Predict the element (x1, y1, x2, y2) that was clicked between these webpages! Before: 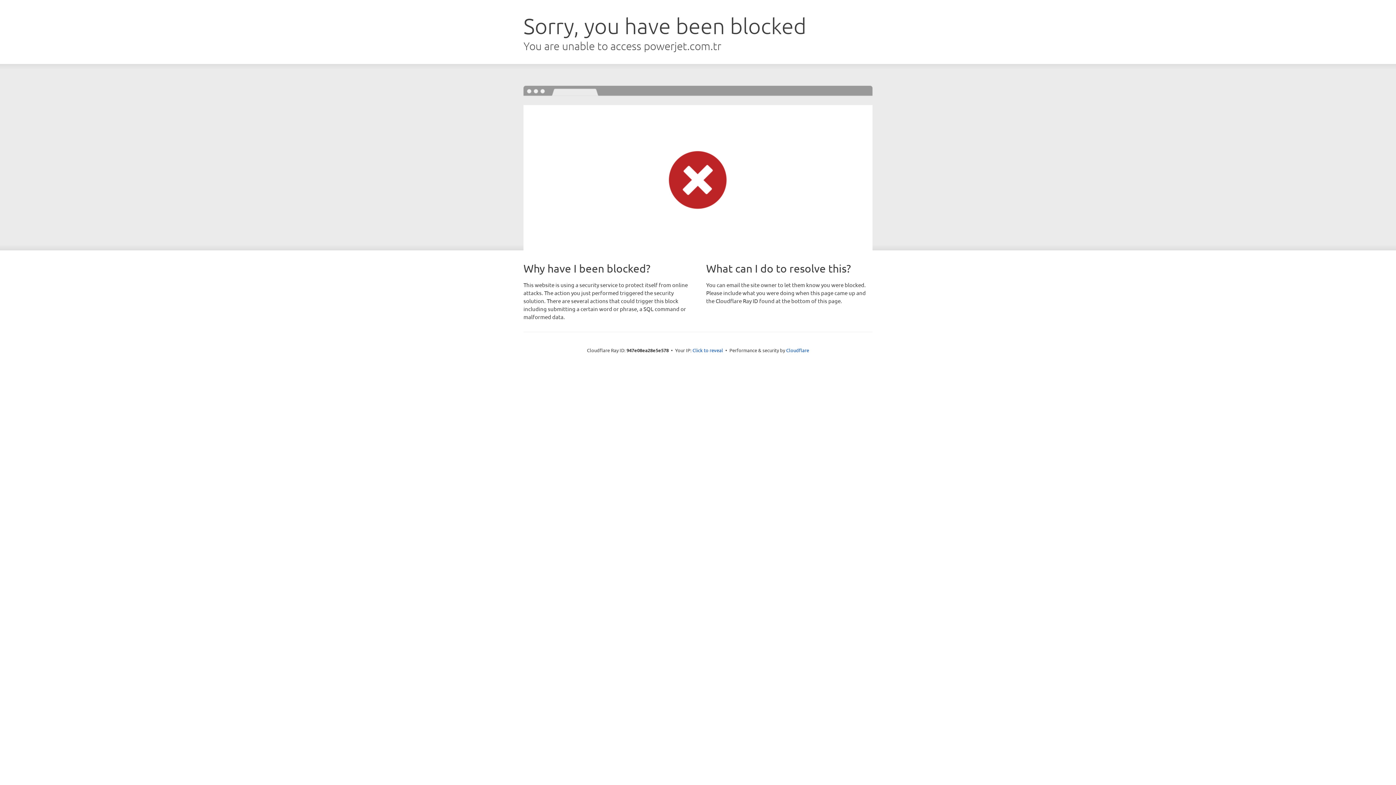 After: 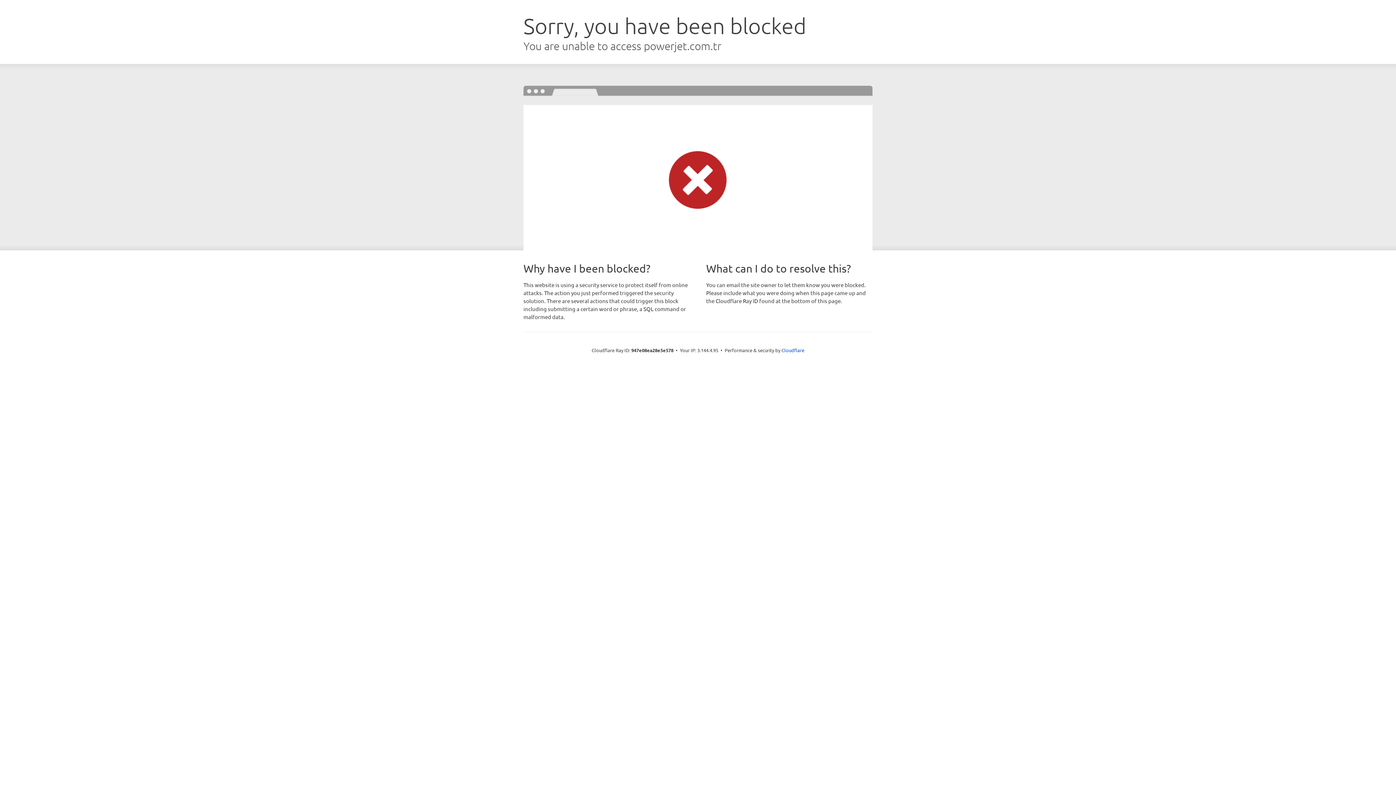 Action: bbox: (692, 346, 723, 353) label: Click to reveal